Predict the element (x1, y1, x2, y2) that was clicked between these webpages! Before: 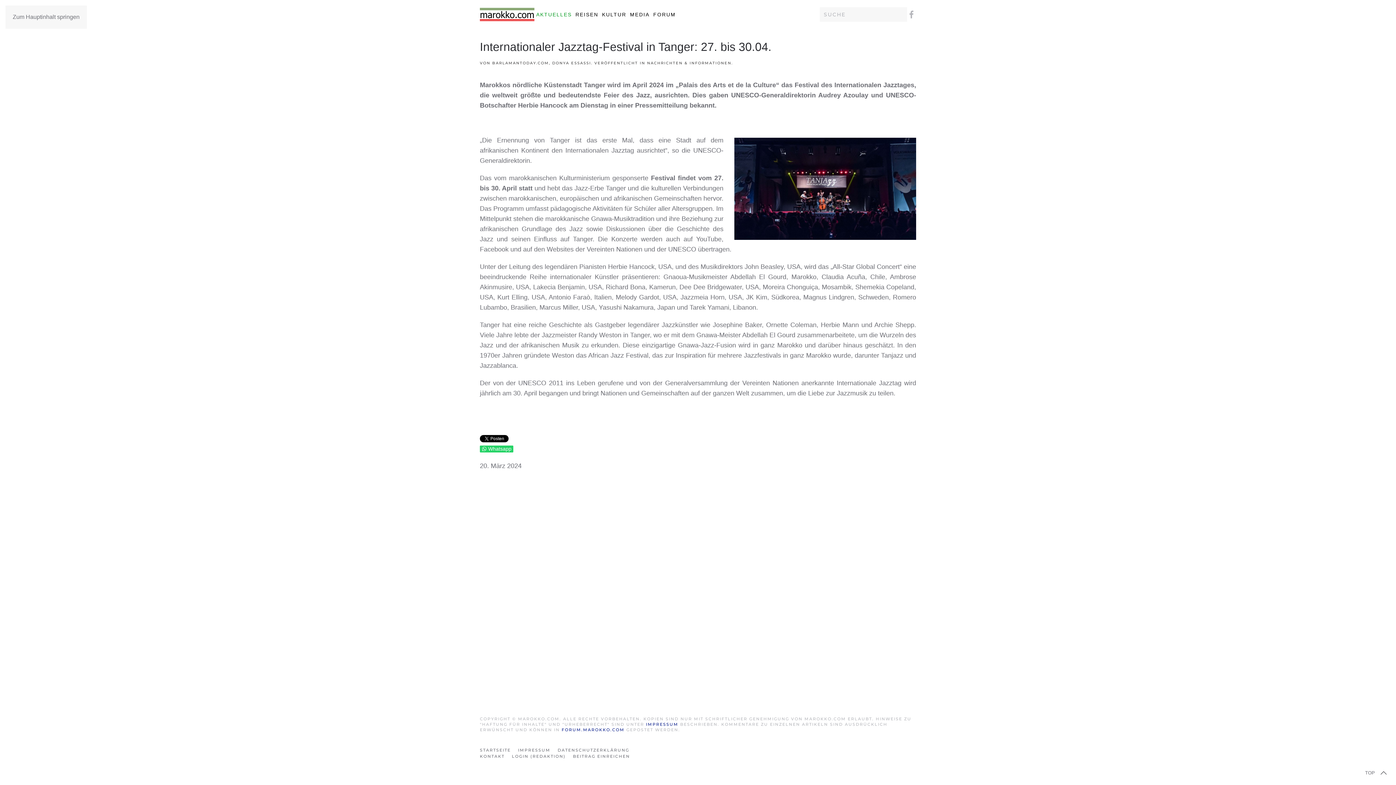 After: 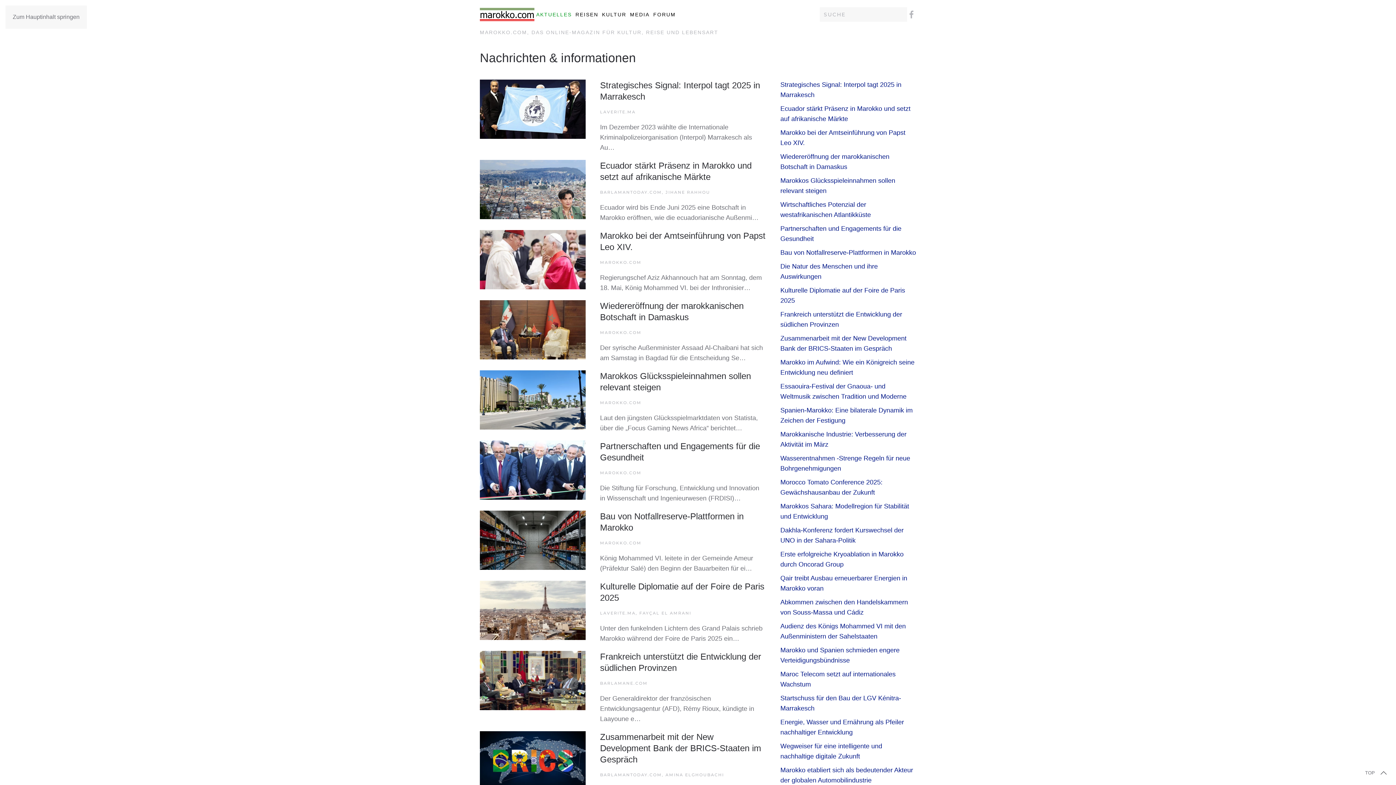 Action: label: NACHRICHTEN & INFORMATIONEN bbox: (647, 60, 731, 65)